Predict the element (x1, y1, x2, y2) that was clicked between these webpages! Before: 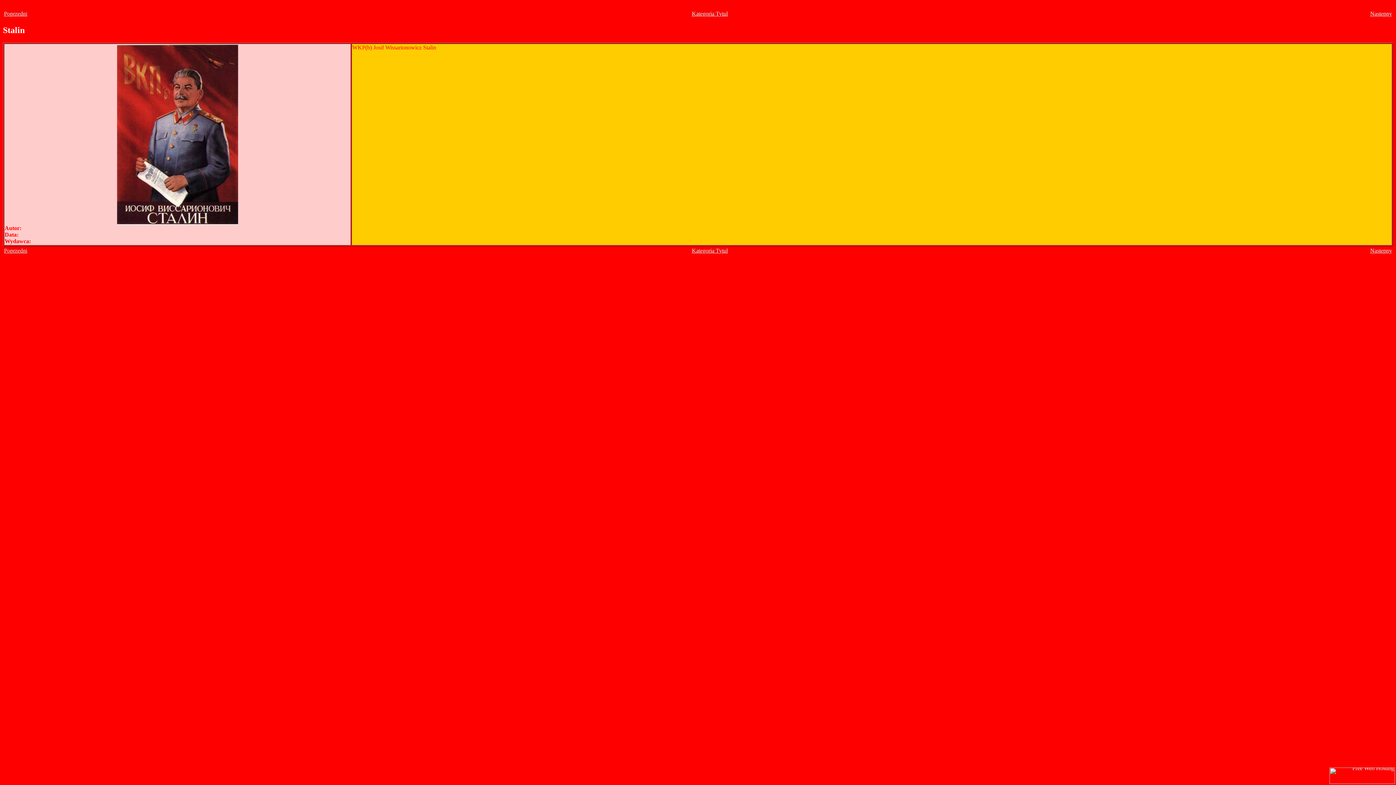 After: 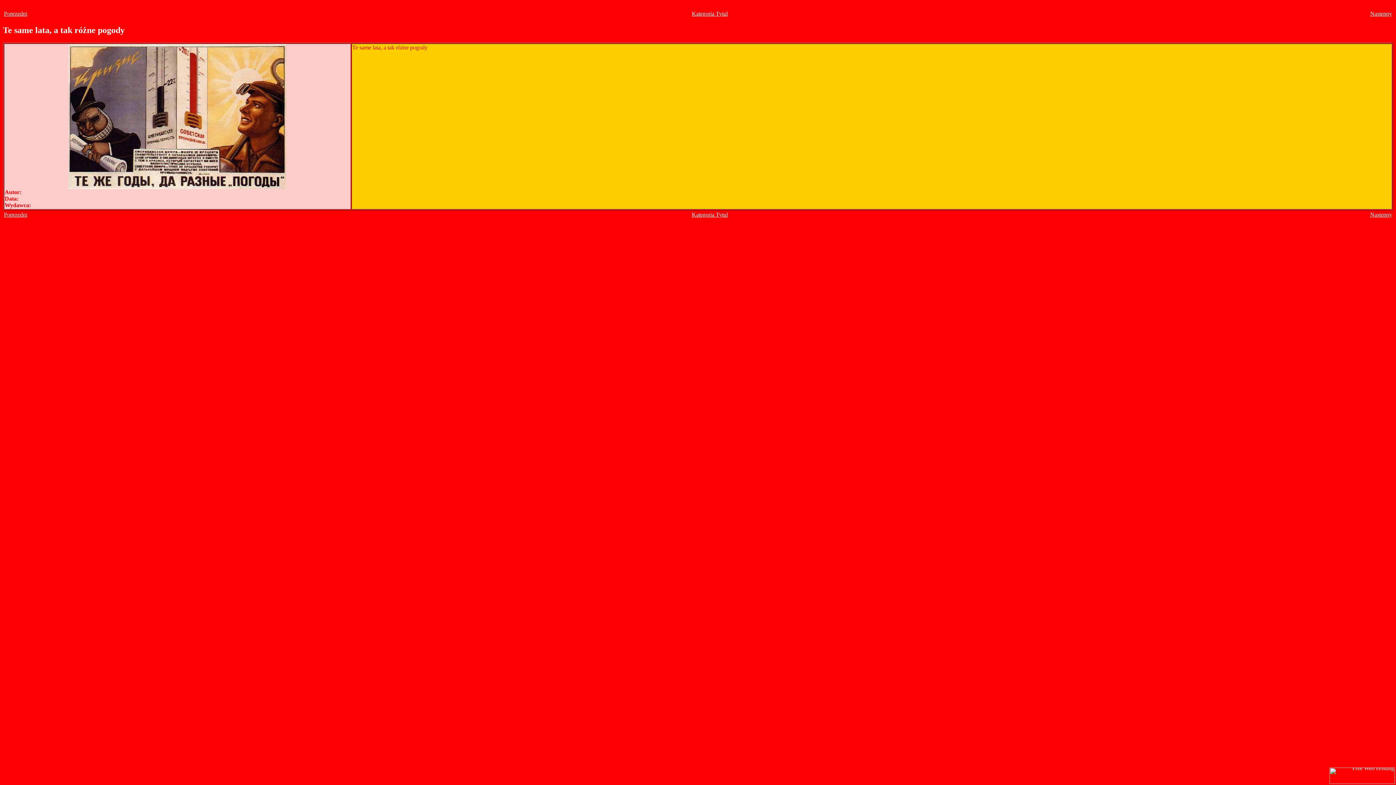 Action: bbox: (1370, 10, 1392, 16) label: Nastepny